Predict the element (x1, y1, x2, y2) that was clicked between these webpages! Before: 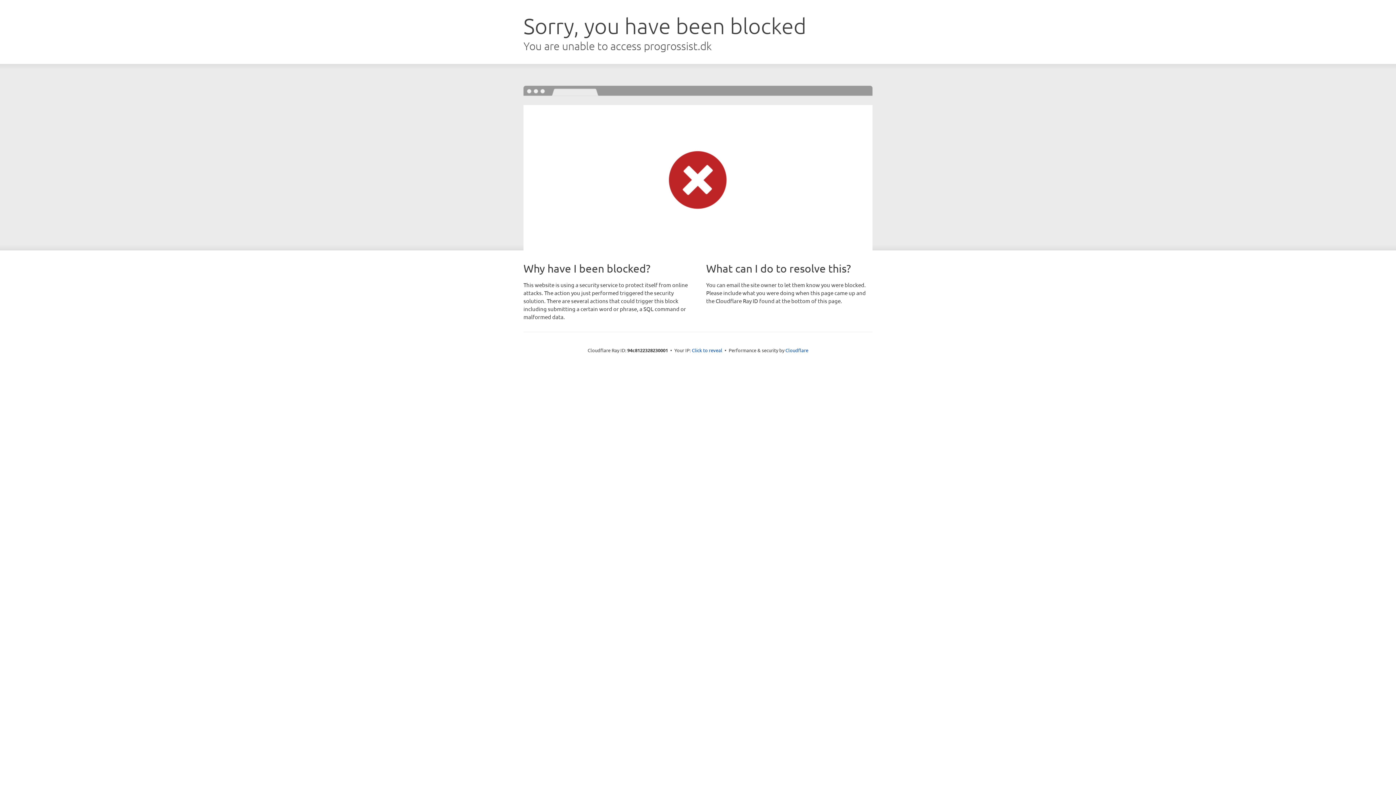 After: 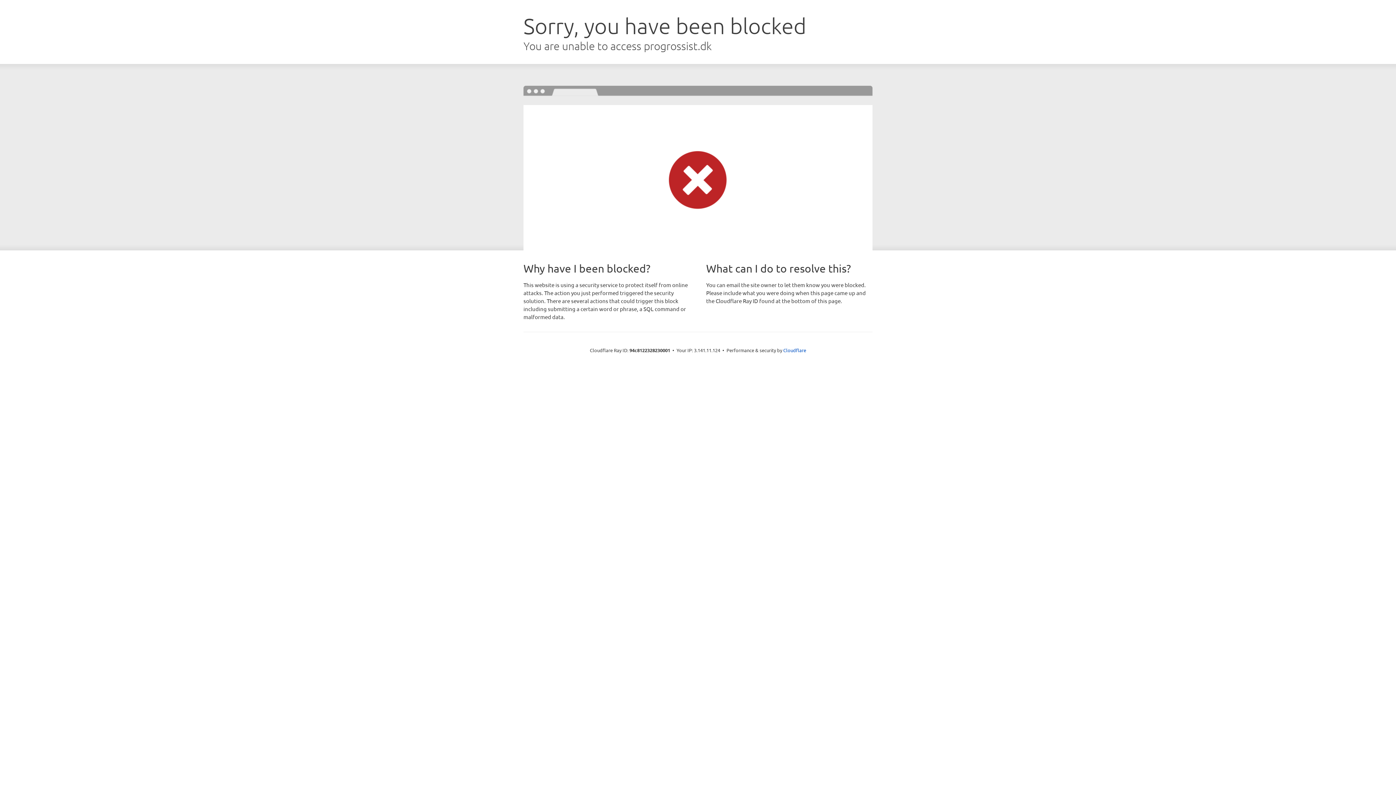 Action: label: Click to reveal bbox: (692, 346, 722, 353)